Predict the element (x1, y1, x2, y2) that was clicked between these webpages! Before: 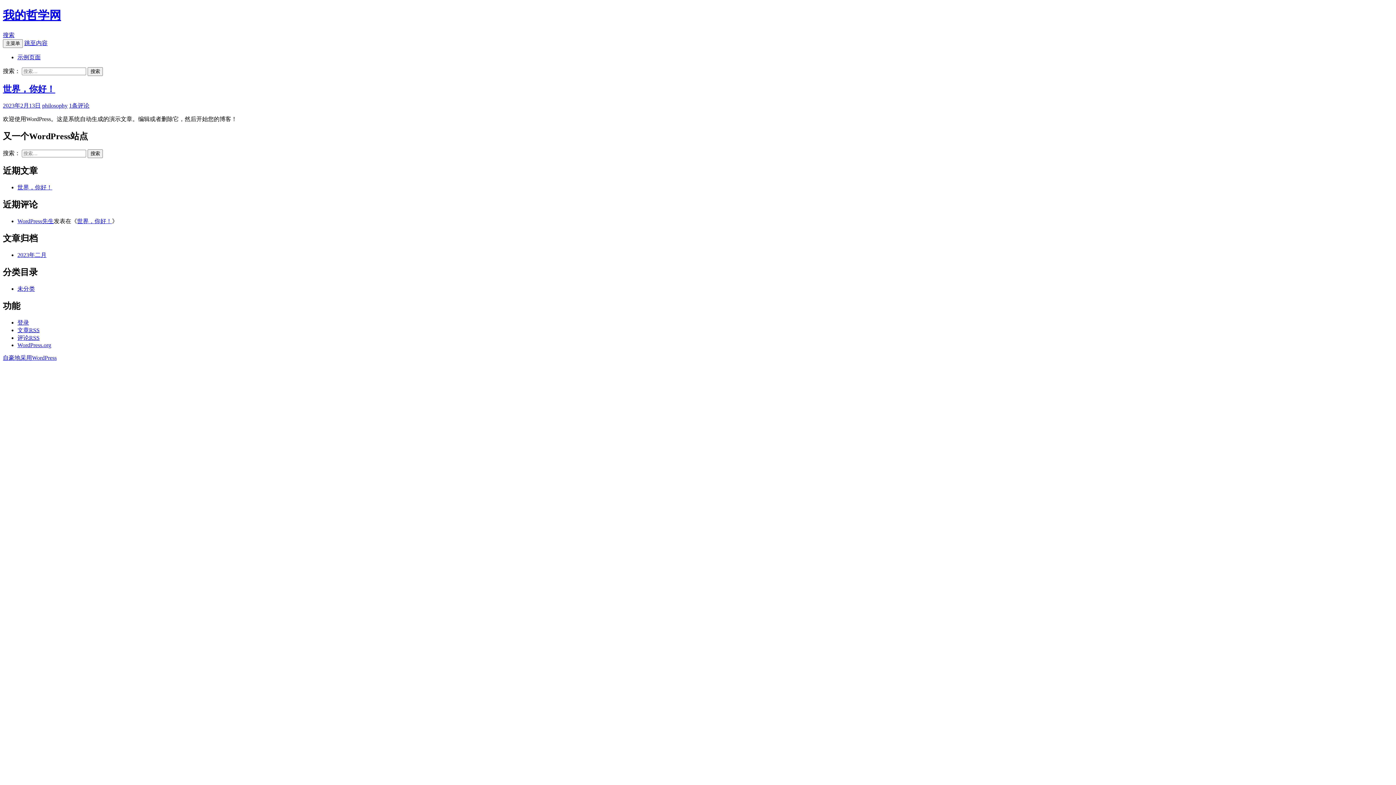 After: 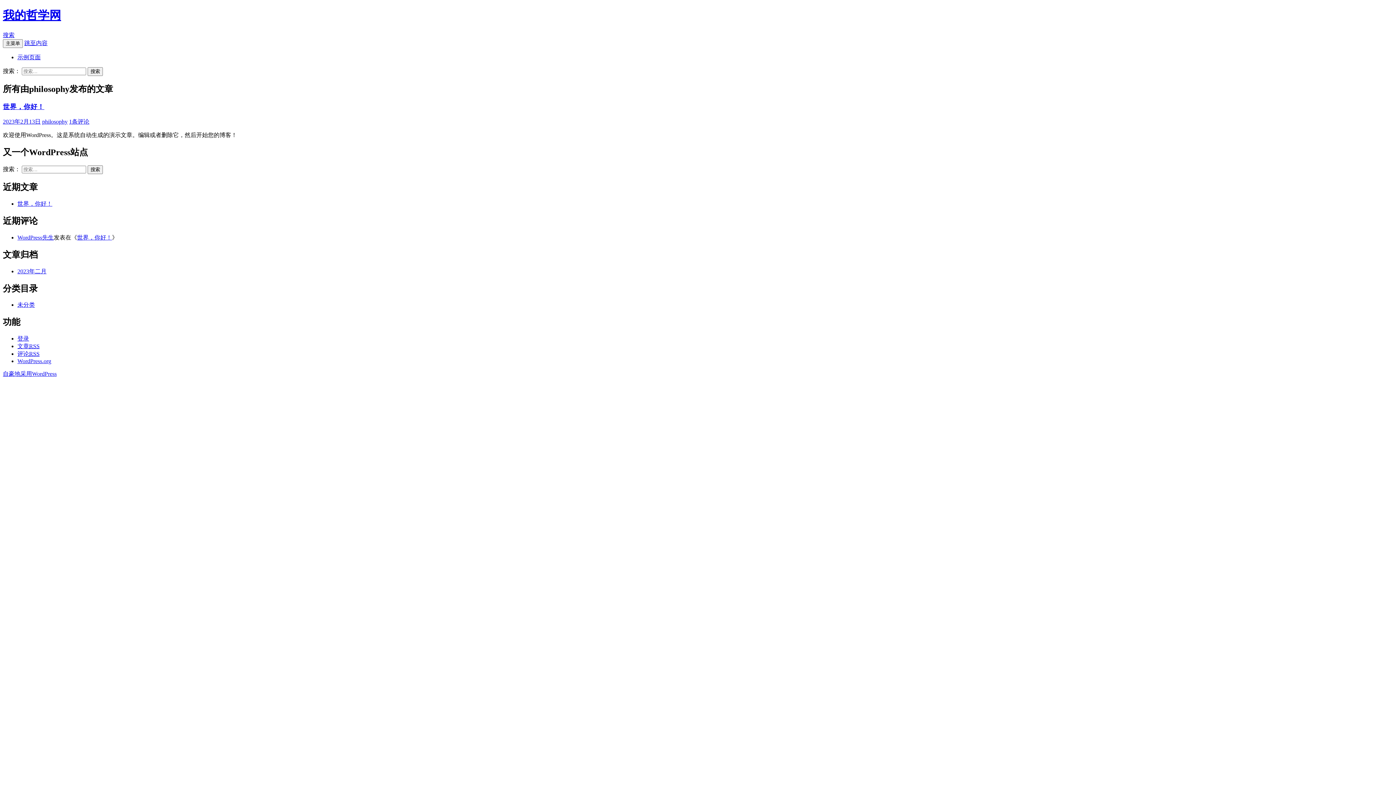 Action: label: philosophy bbox: (42, 102, 67, 108)